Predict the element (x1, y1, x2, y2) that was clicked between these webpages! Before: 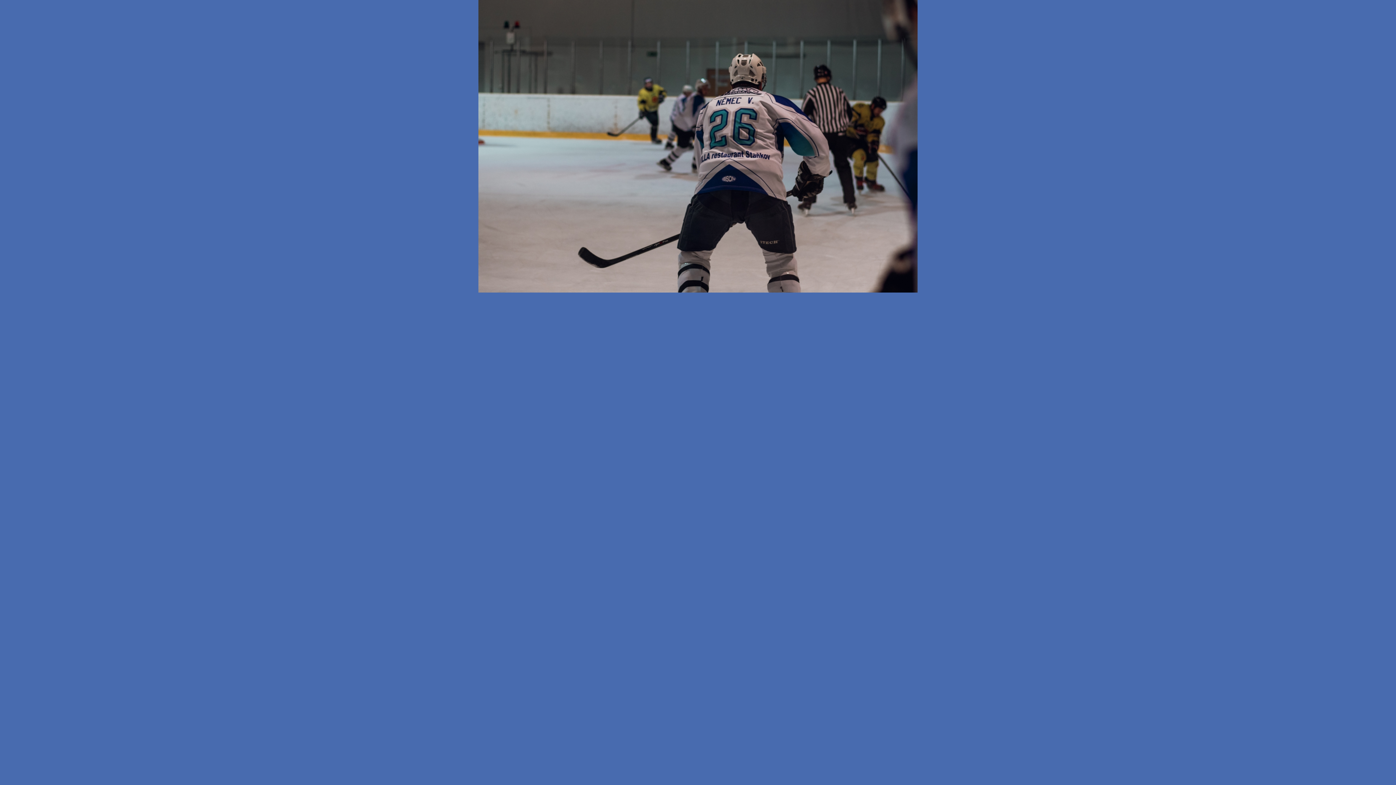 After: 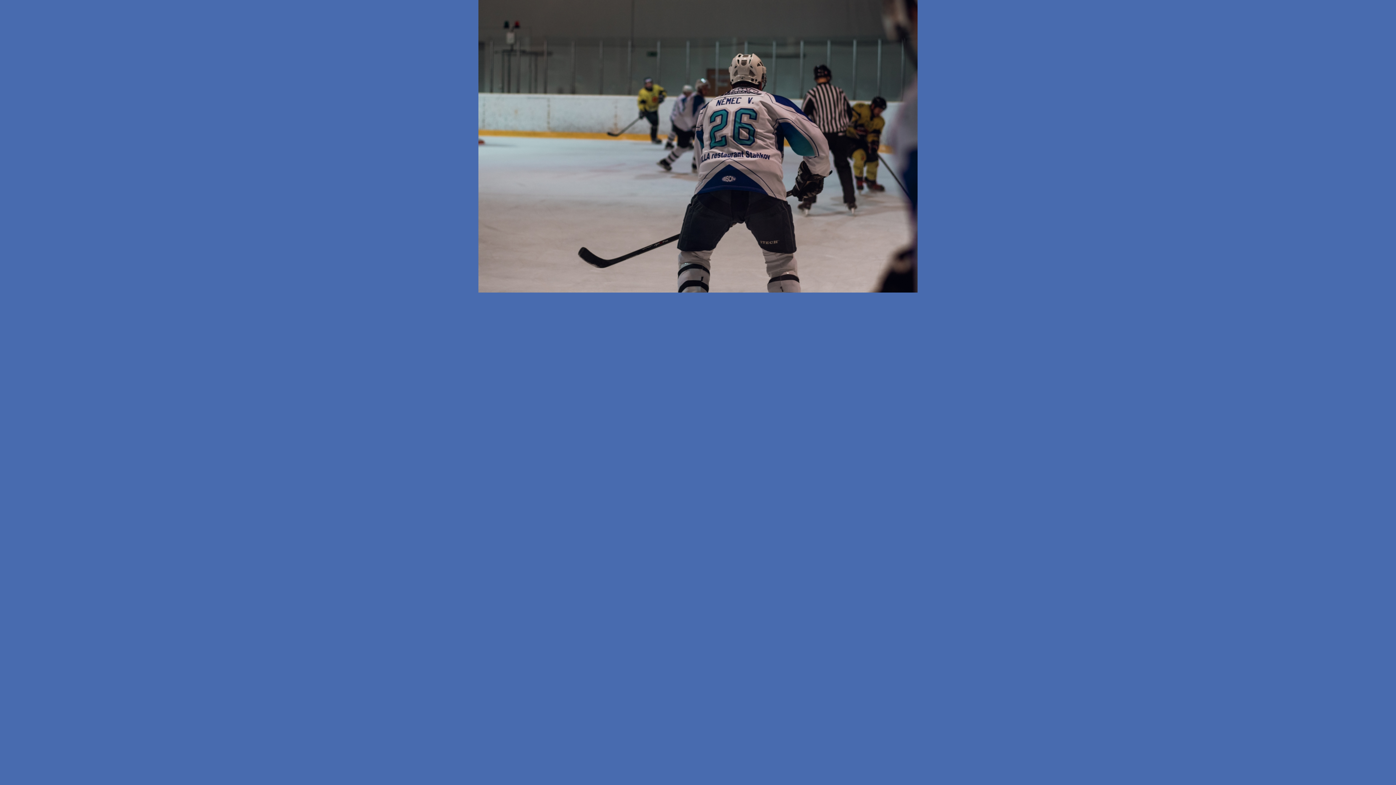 Action: bbox: (478, 289, 917, 293)